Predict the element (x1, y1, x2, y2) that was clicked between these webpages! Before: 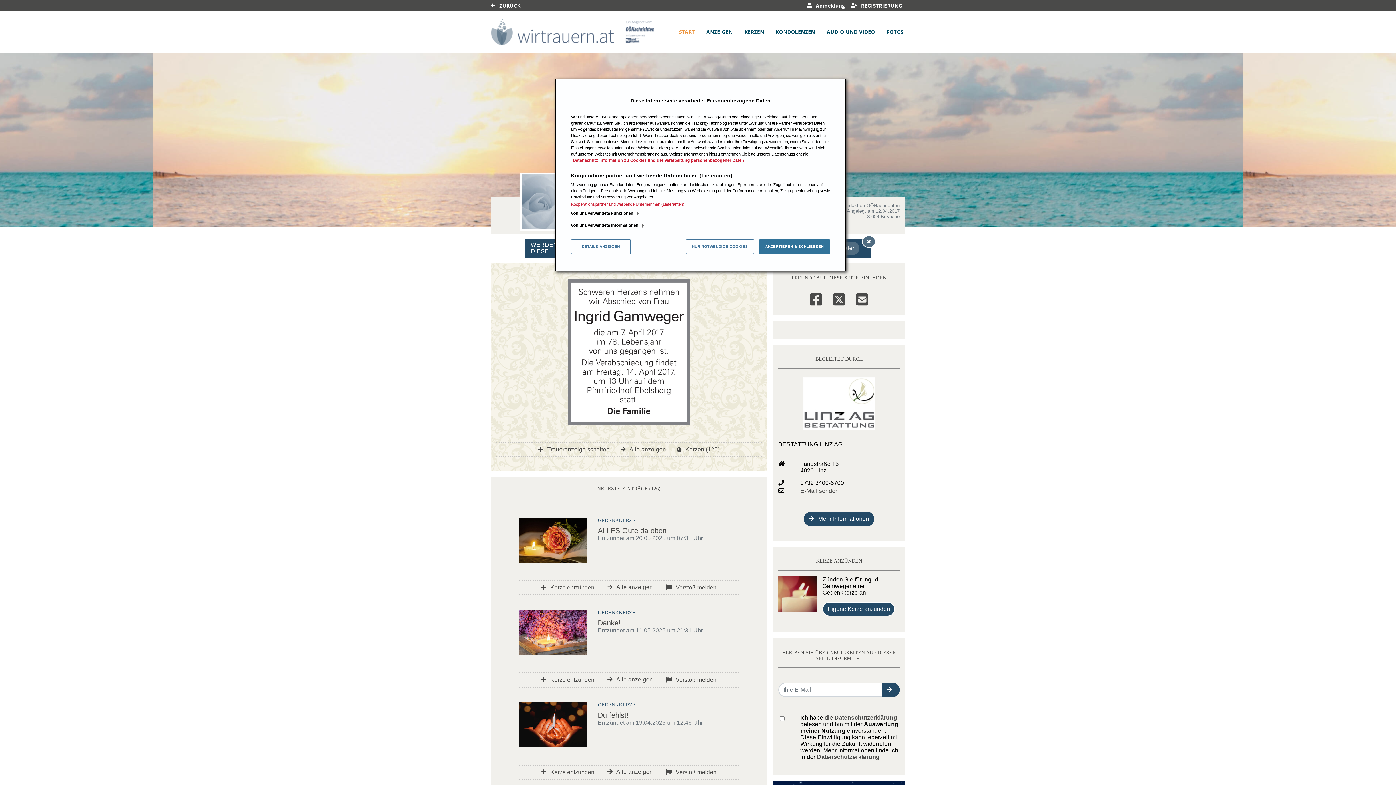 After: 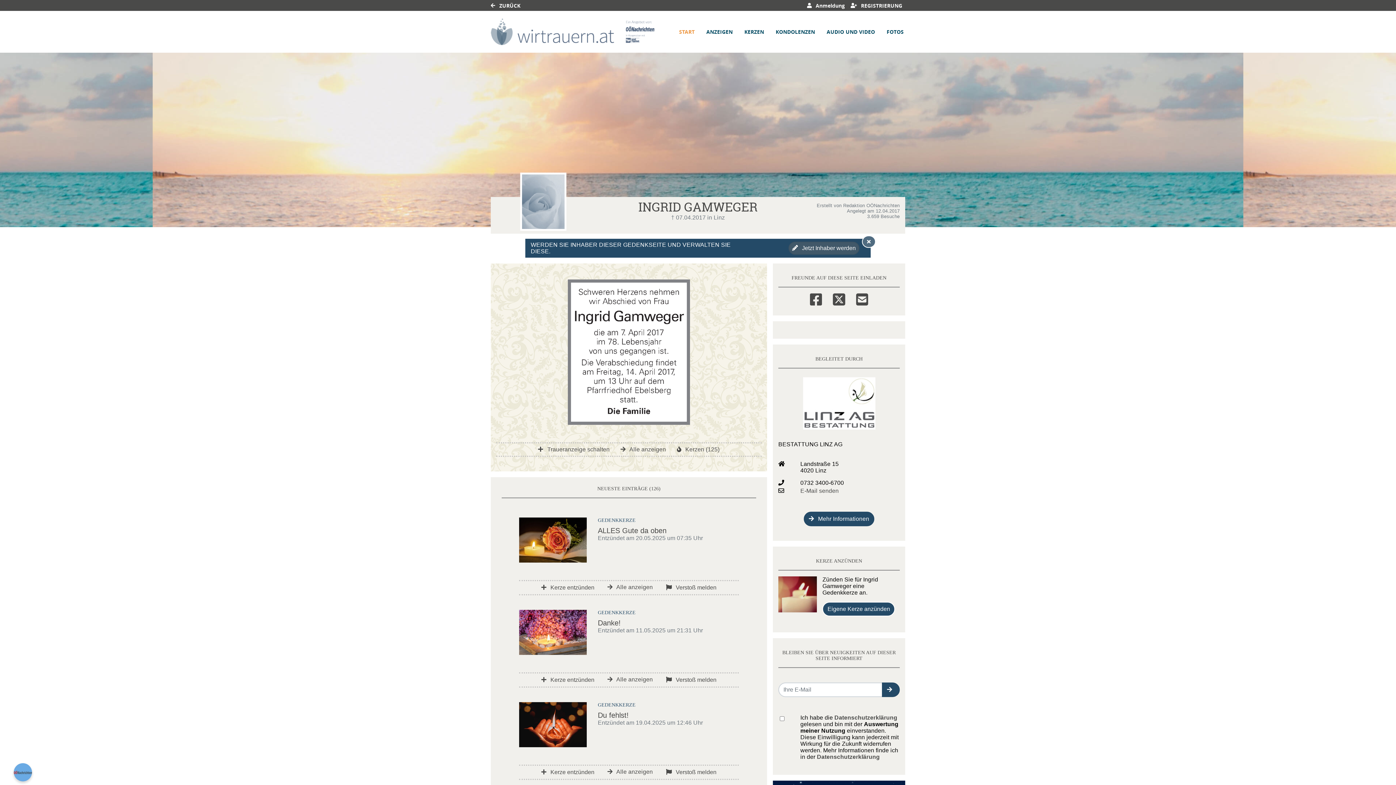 Action: bbox: (759, 239, 830, 254) label: AKZEPTIEREN & SCHLIESSEN